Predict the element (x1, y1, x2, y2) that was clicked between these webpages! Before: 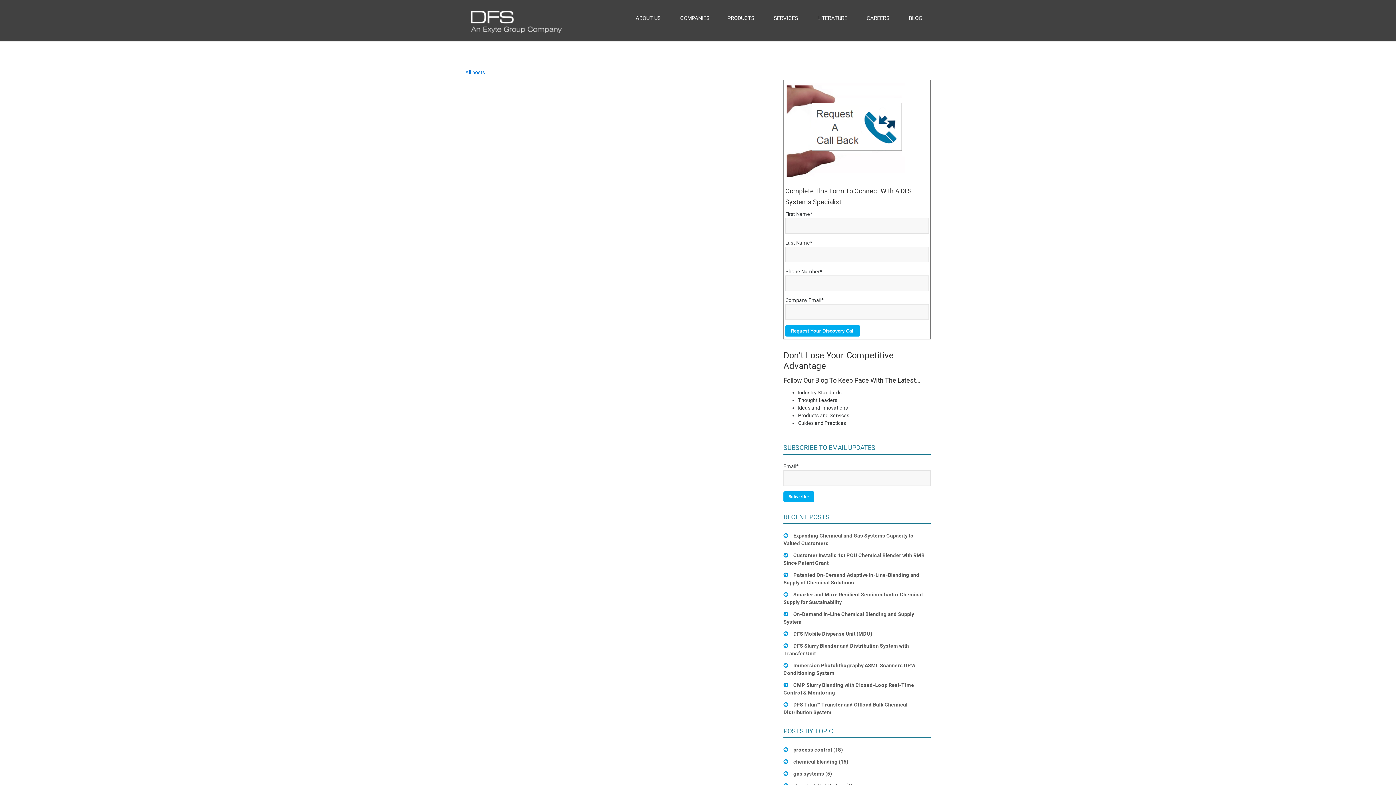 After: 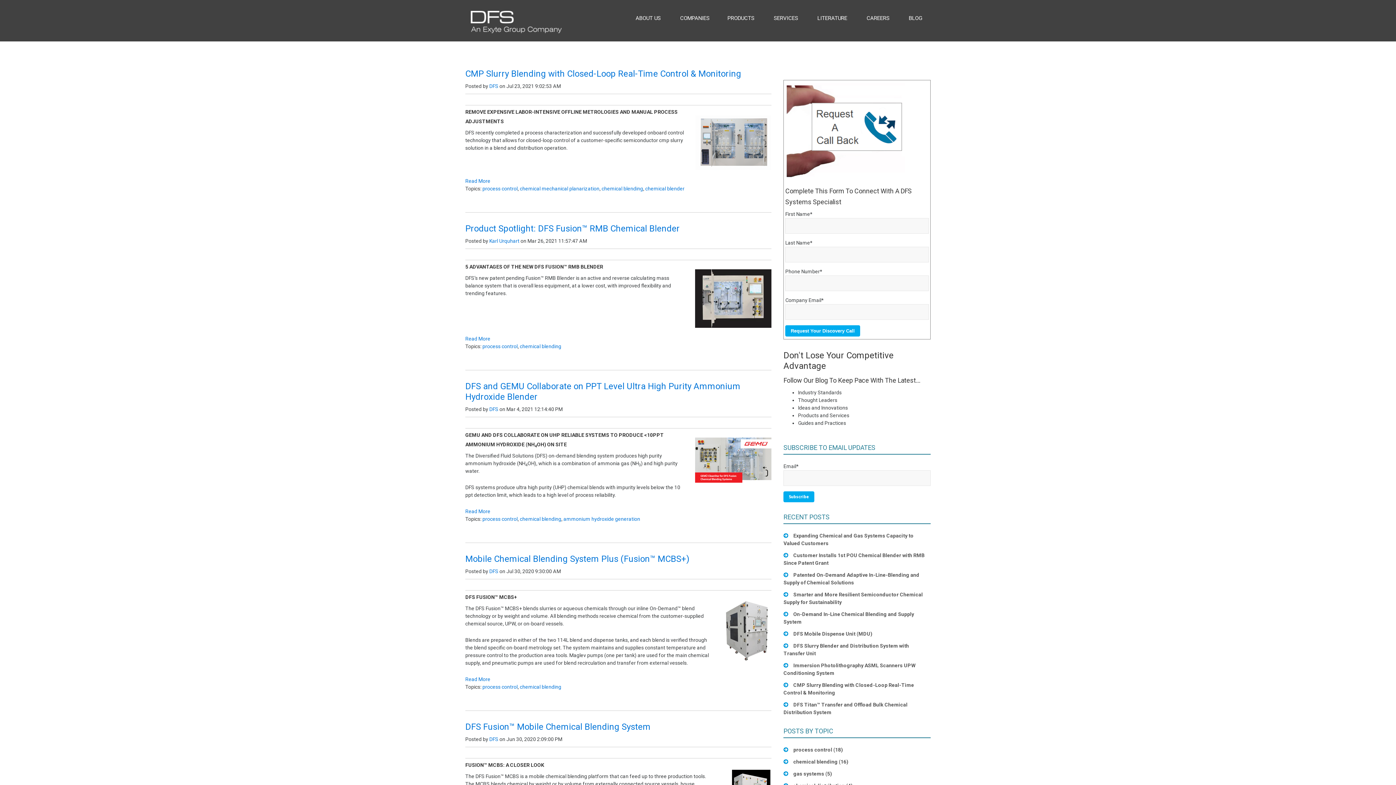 Action: bbox: (793, 747, 842, 753) label: process control (18)